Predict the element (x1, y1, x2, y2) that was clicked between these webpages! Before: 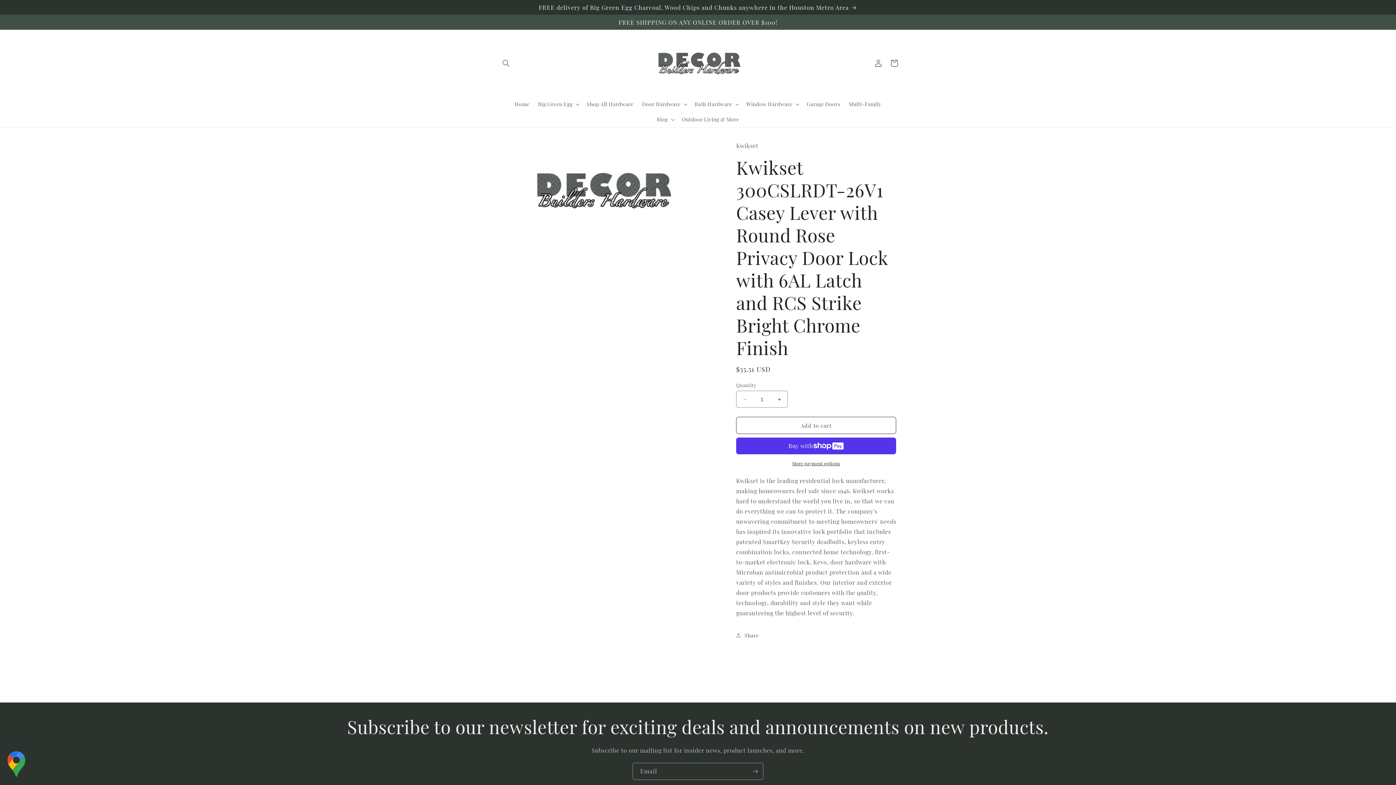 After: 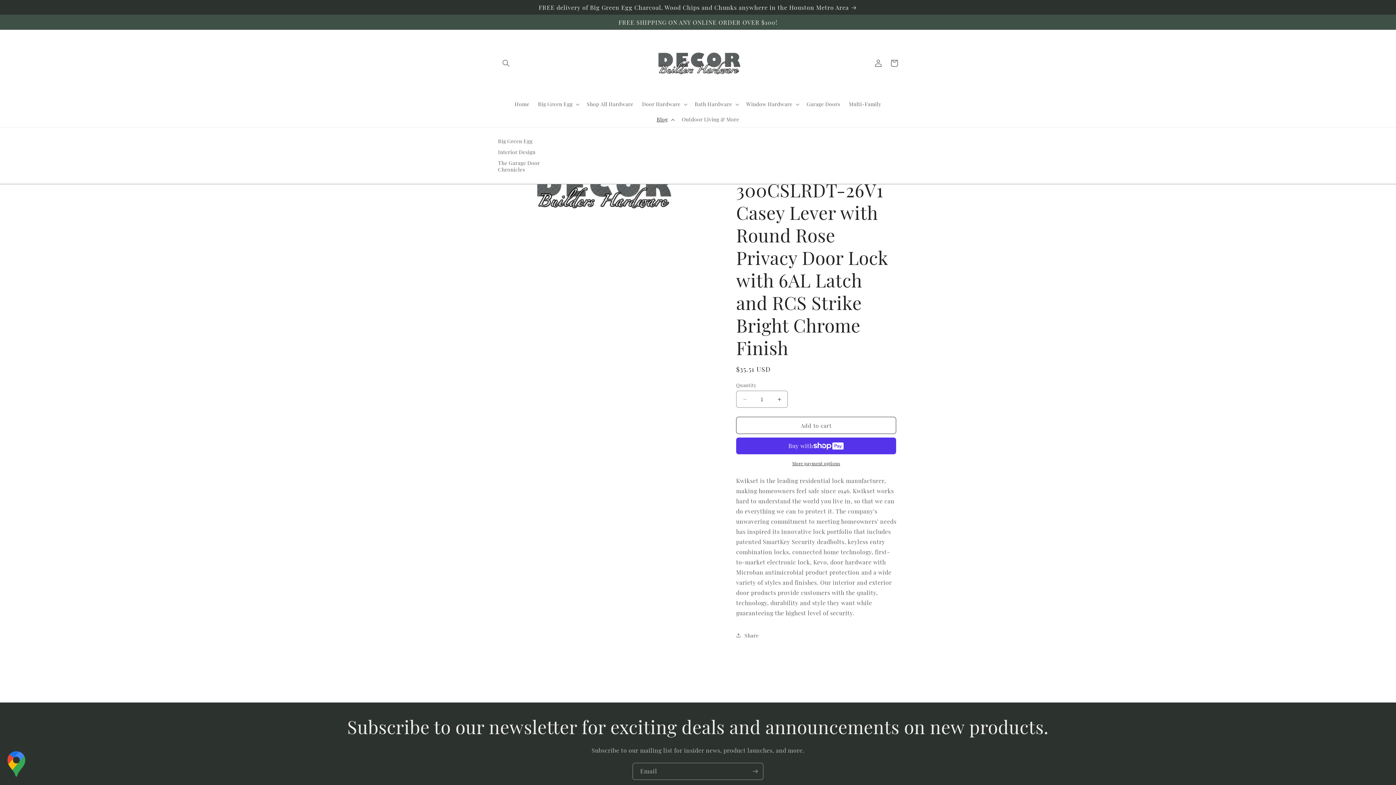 Action: bbox: (652, 112, 677, 127) label: Blog